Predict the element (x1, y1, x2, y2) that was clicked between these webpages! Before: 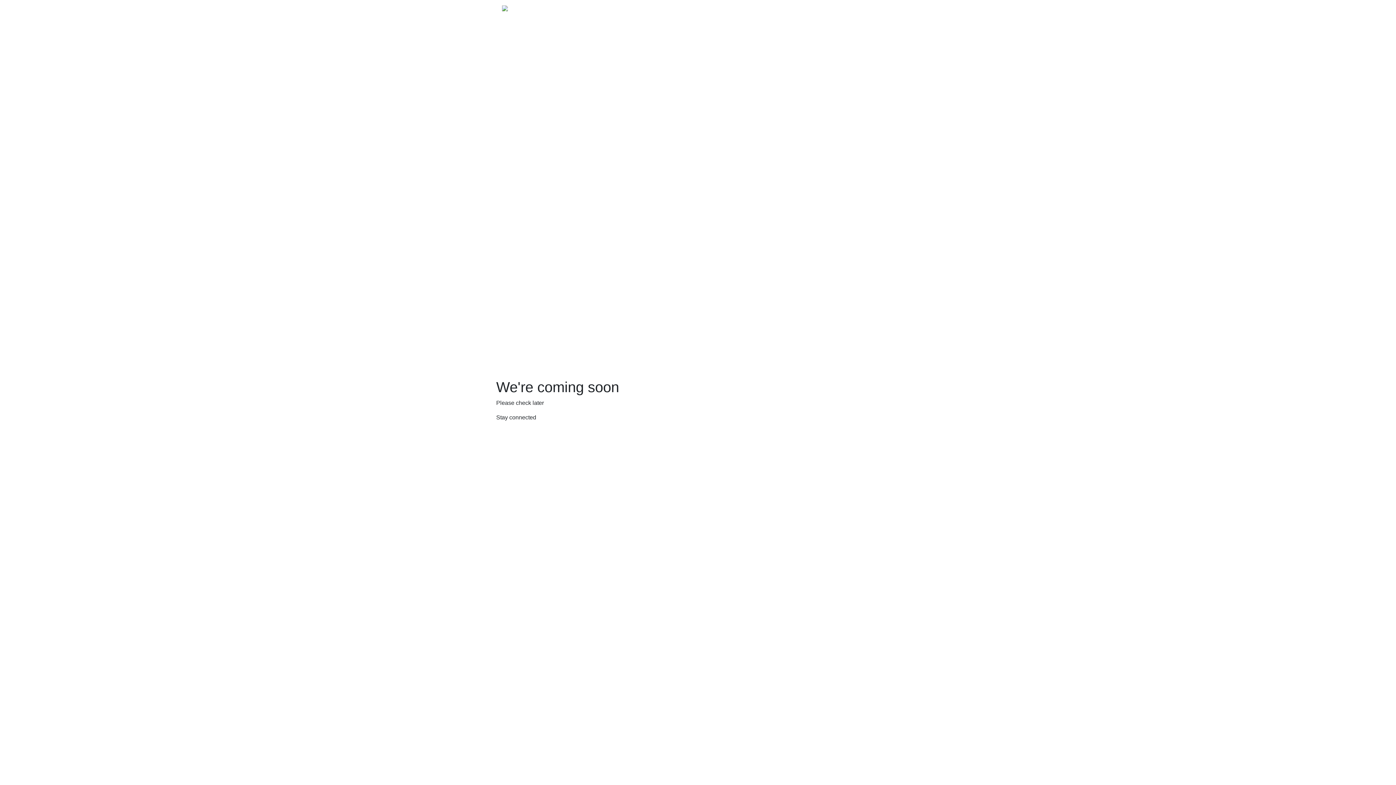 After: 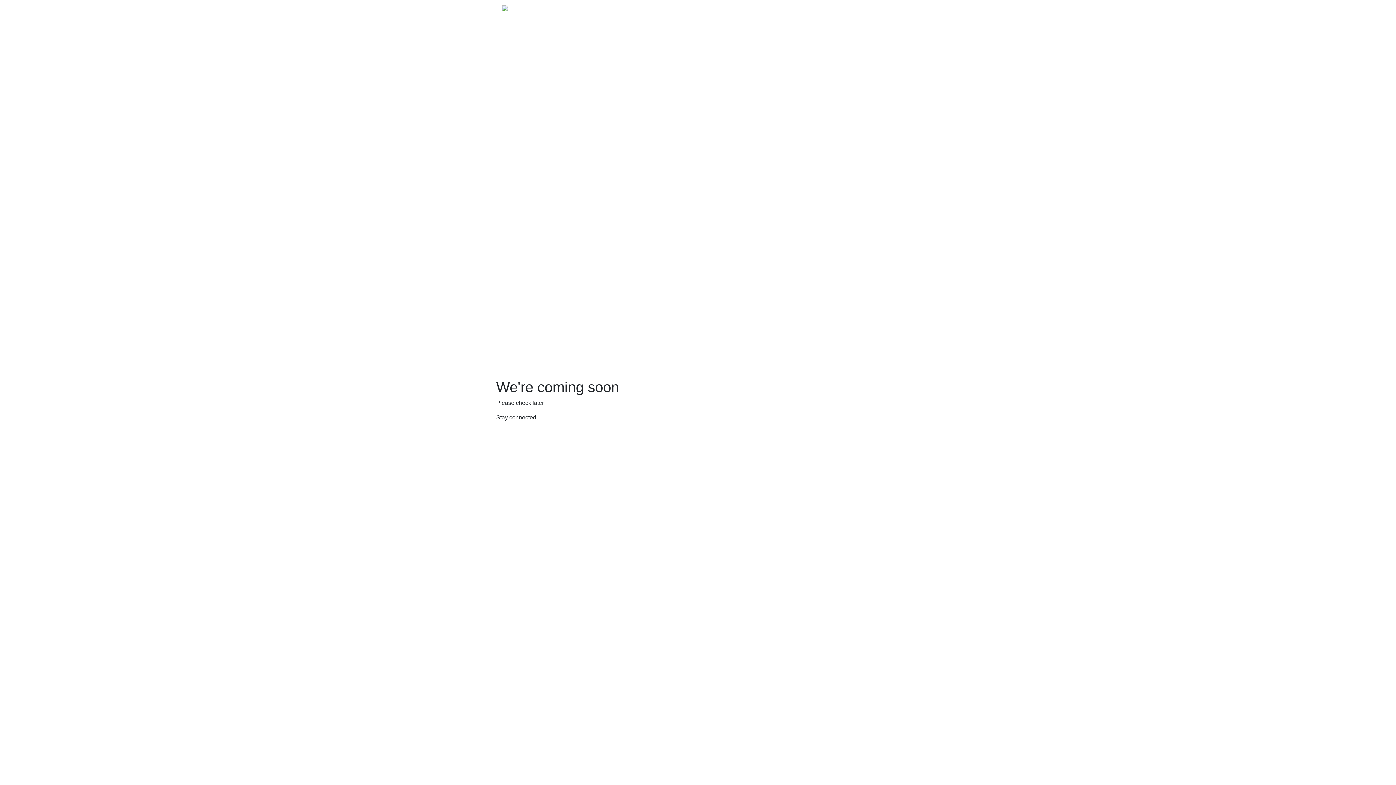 Action: bbox: (502, 2, 521, 18)